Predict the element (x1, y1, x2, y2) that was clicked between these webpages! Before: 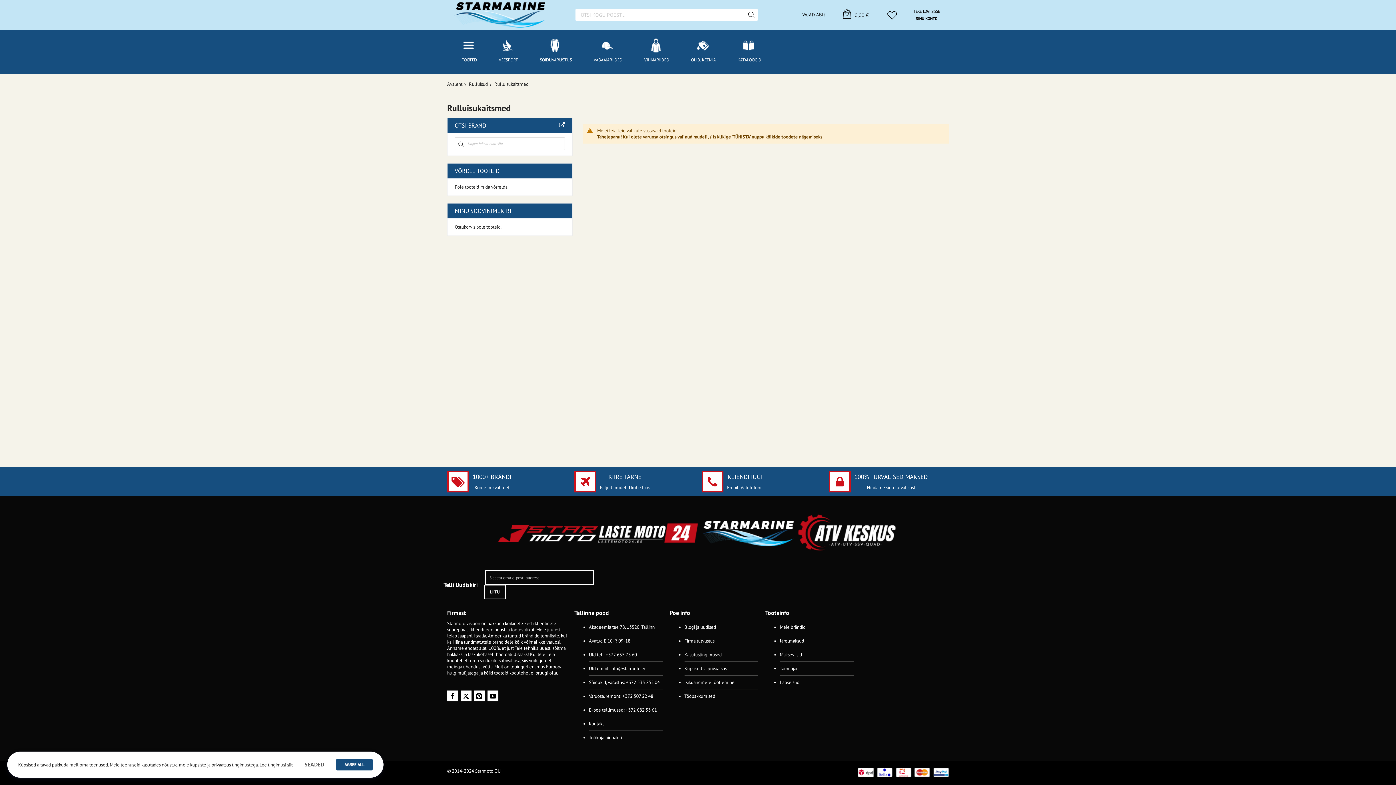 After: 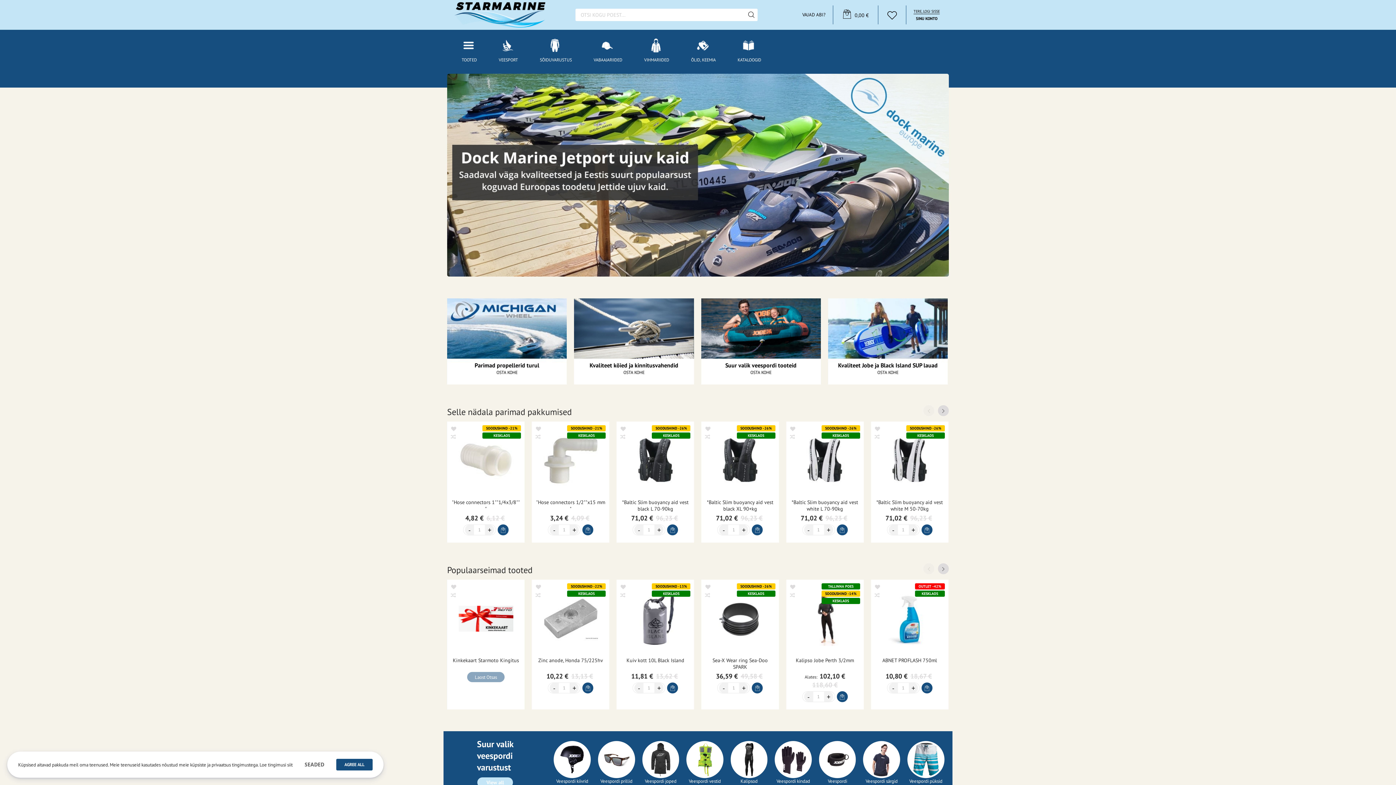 Action: bbox: (447, 81, 462, 87) label: Avaleht